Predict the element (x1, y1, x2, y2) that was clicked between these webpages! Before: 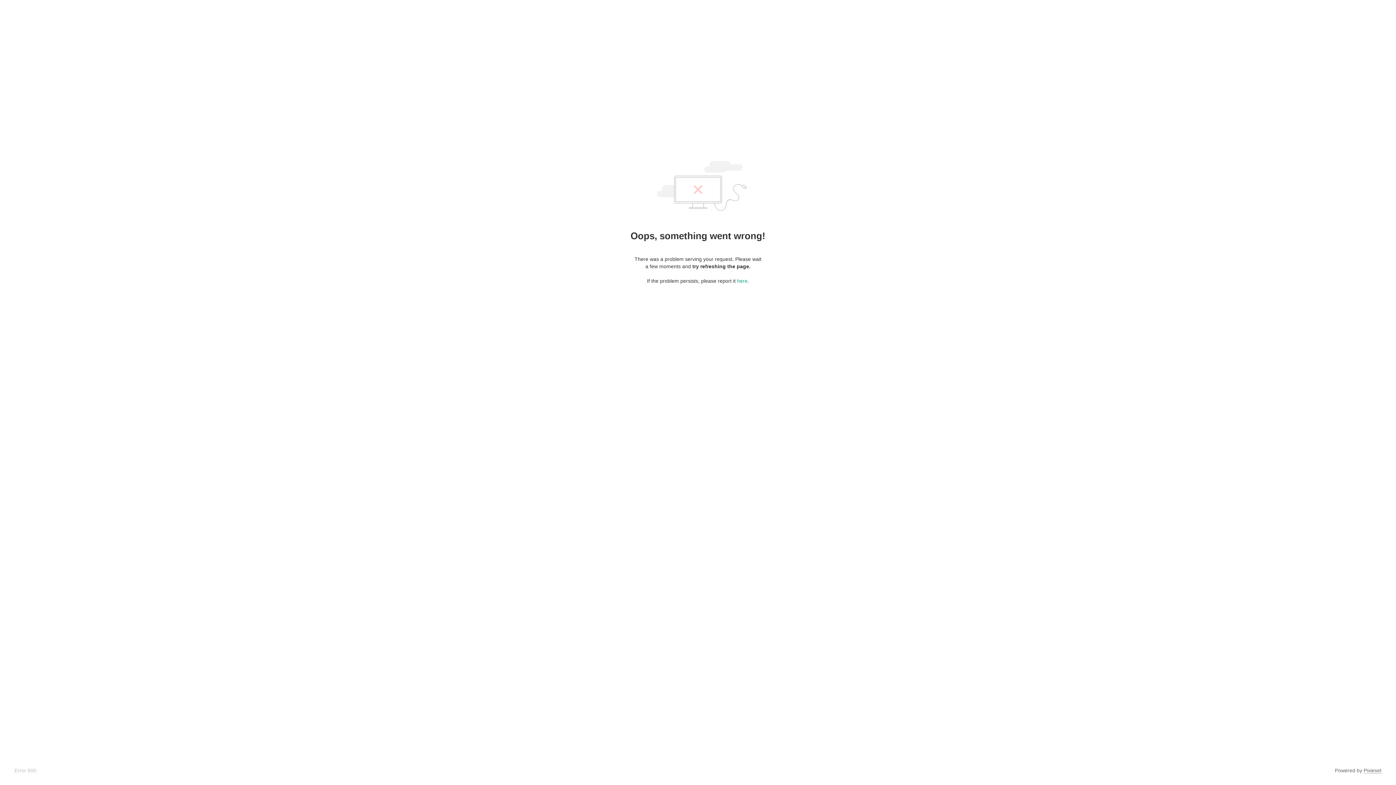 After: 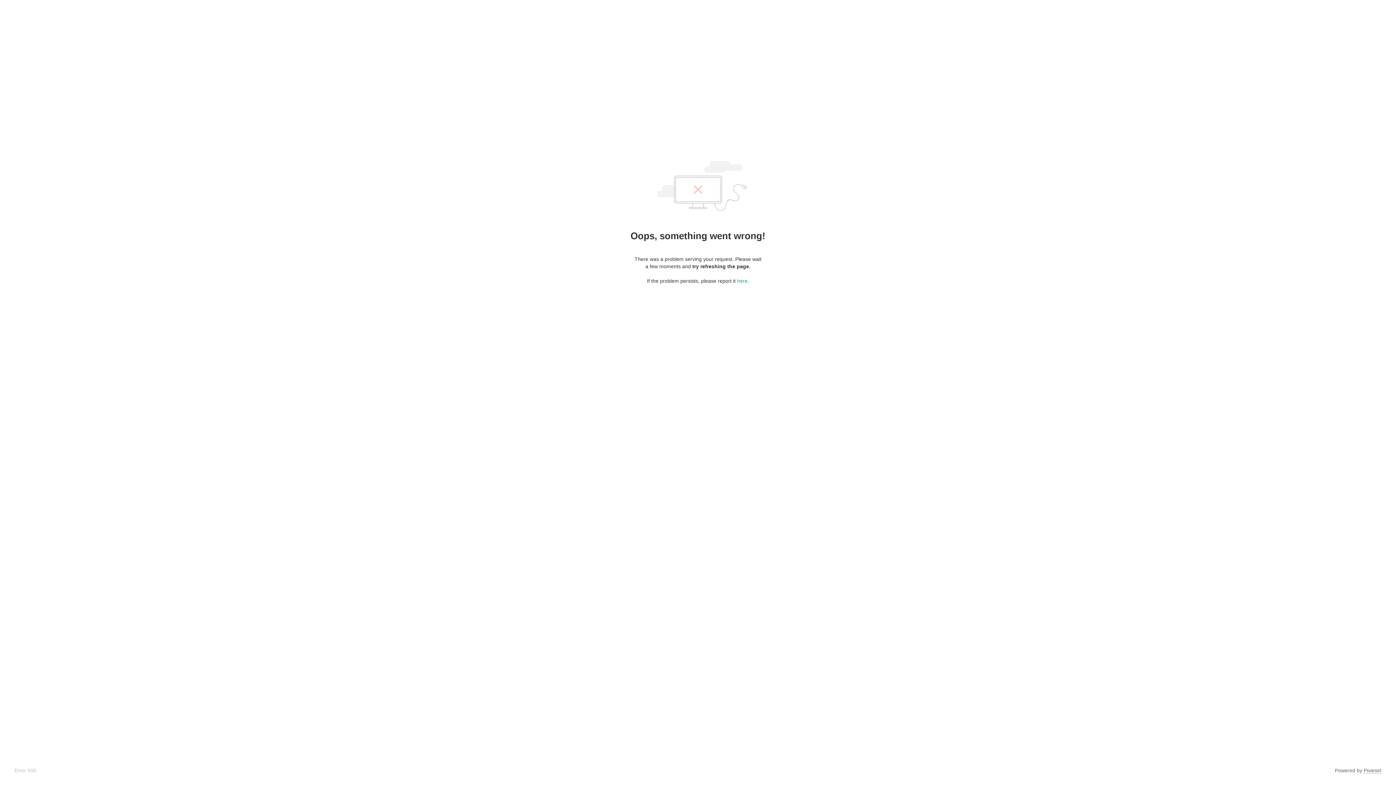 Action: bbox: (1364, 768, 1381, 774) label: Pixieset